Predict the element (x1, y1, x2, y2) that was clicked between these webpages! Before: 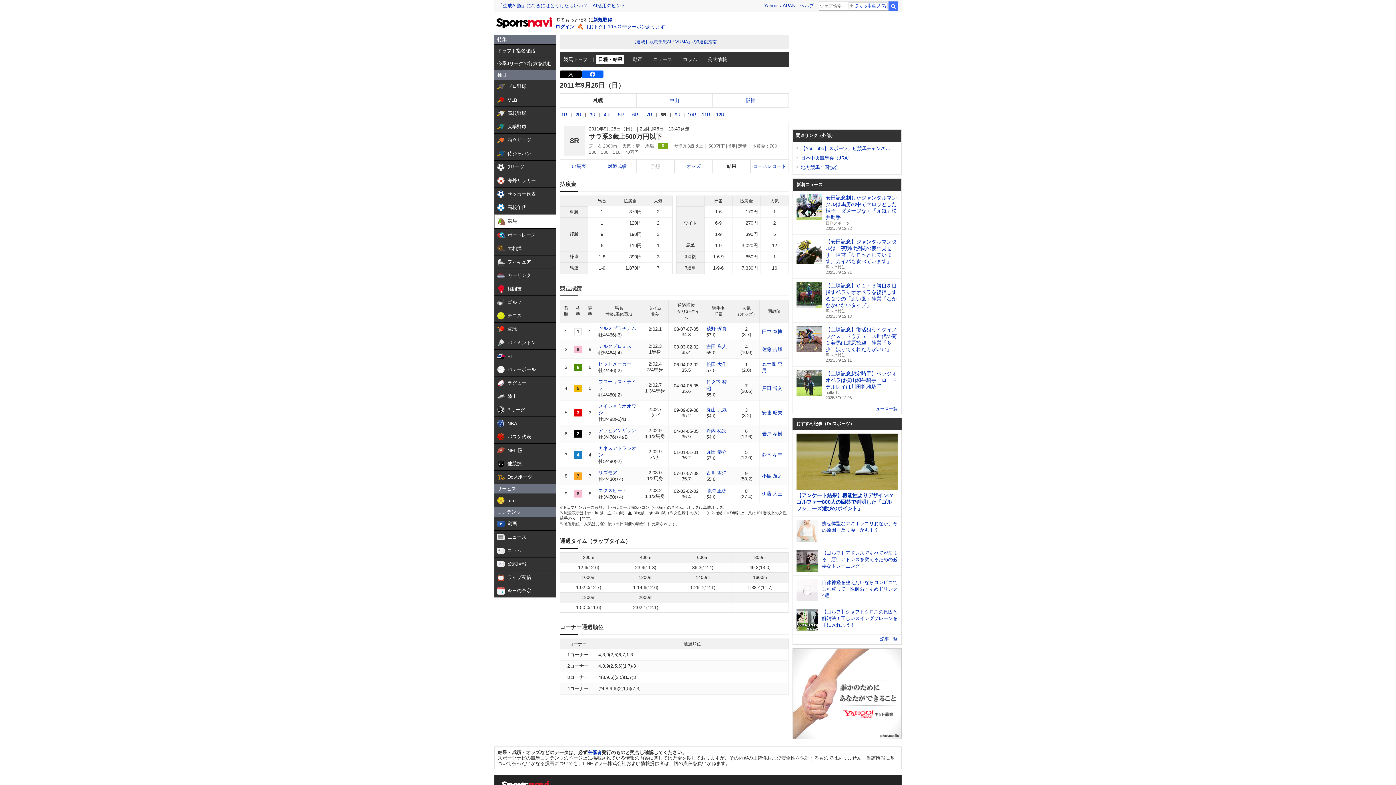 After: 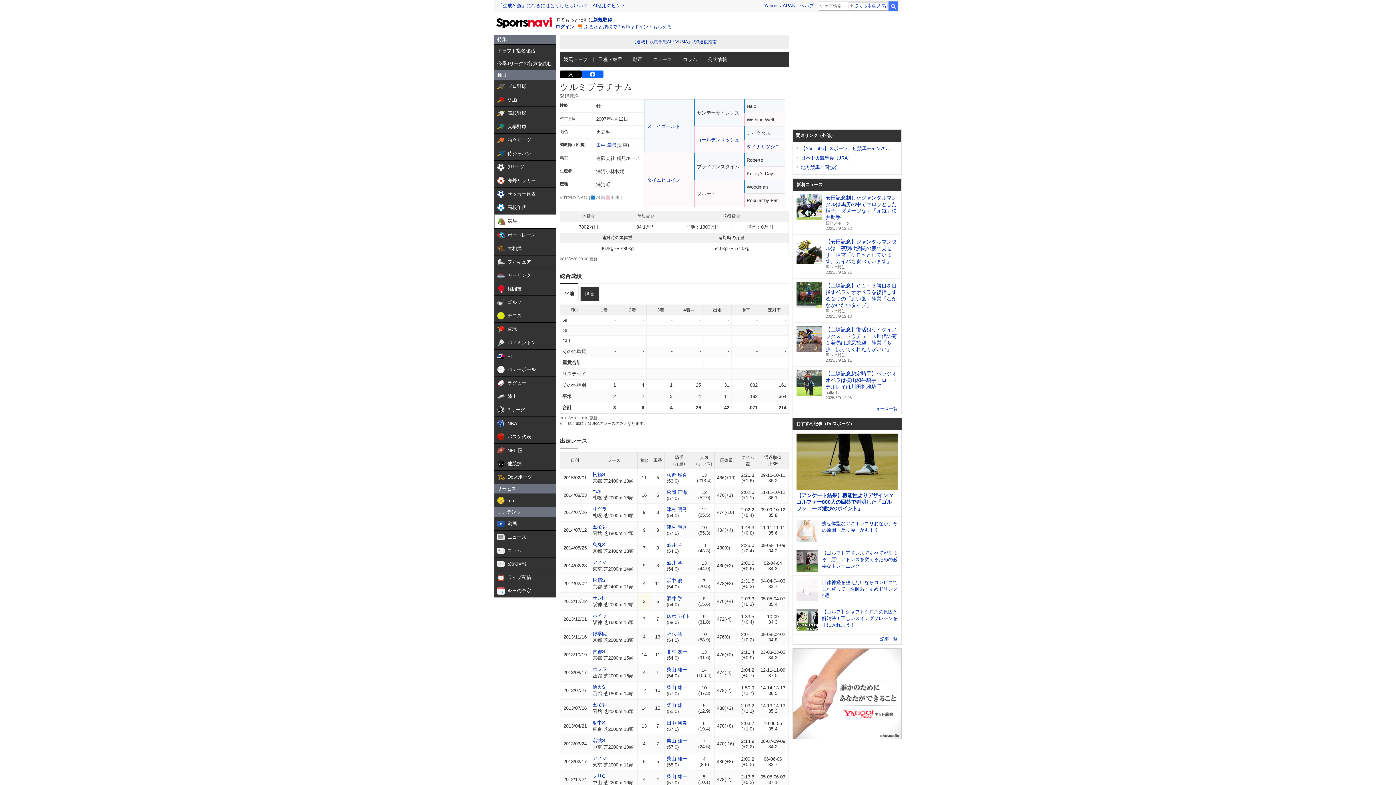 Action: bbox: (598, 325, 636, 331) label: ツルミプラチナム